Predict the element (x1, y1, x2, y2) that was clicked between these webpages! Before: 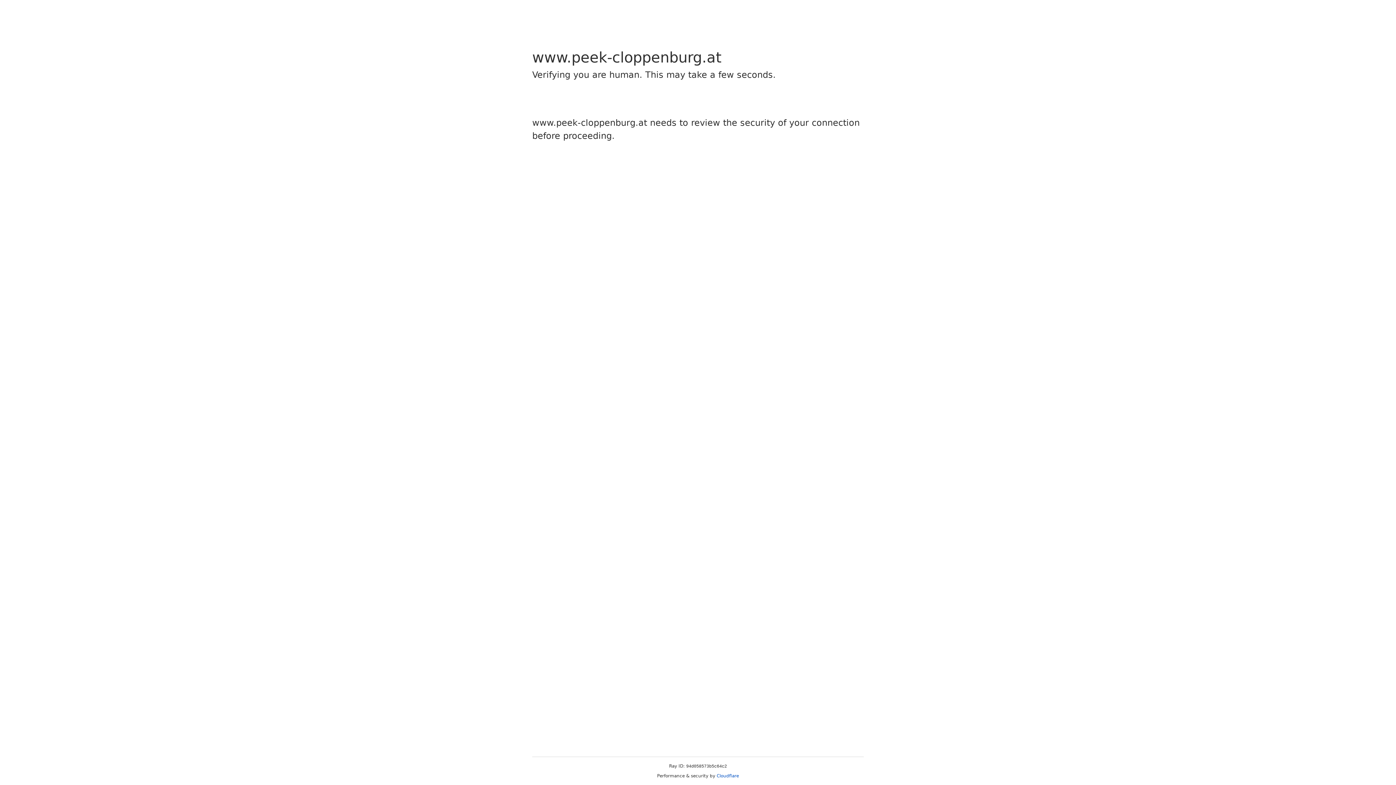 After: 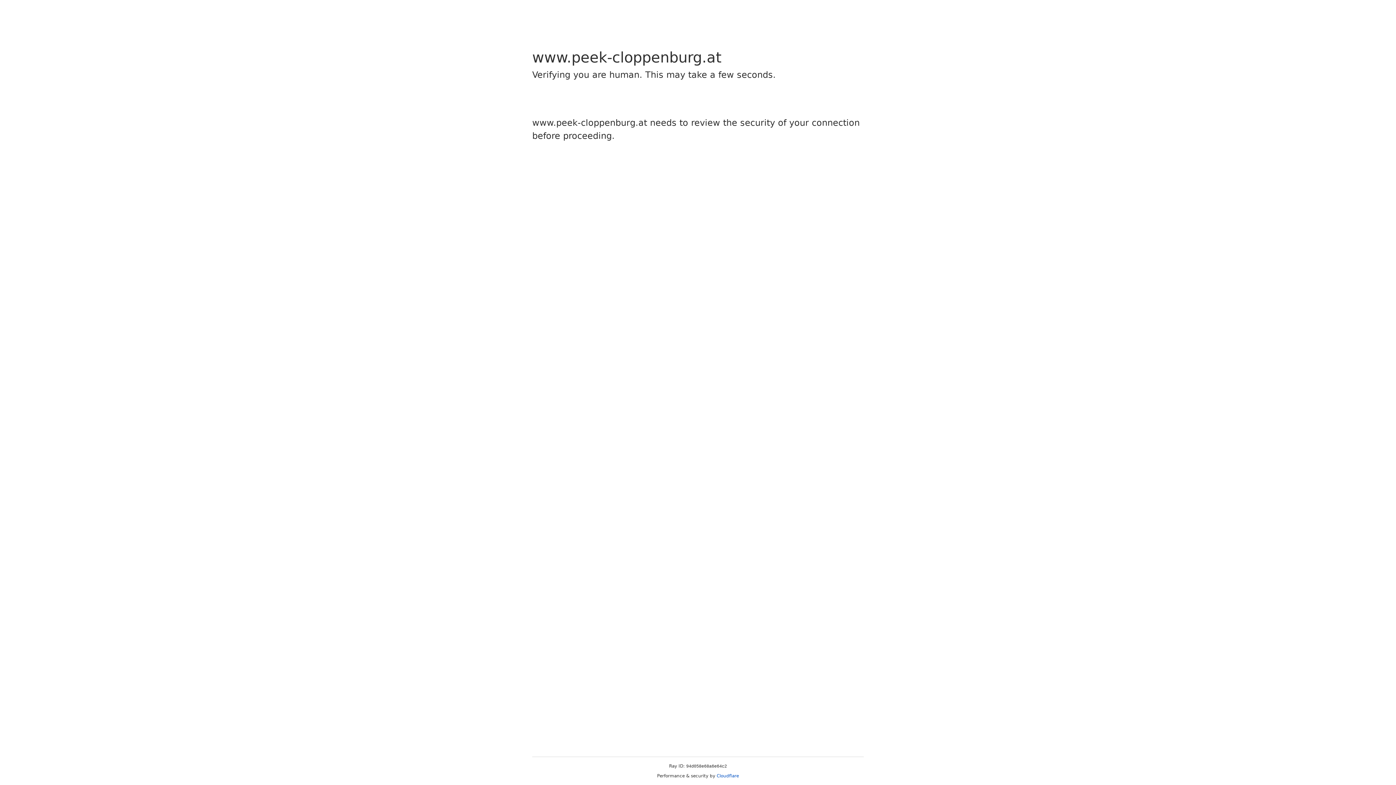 Action: label: Cloudflare bbox: (716, 773, 739, 778)